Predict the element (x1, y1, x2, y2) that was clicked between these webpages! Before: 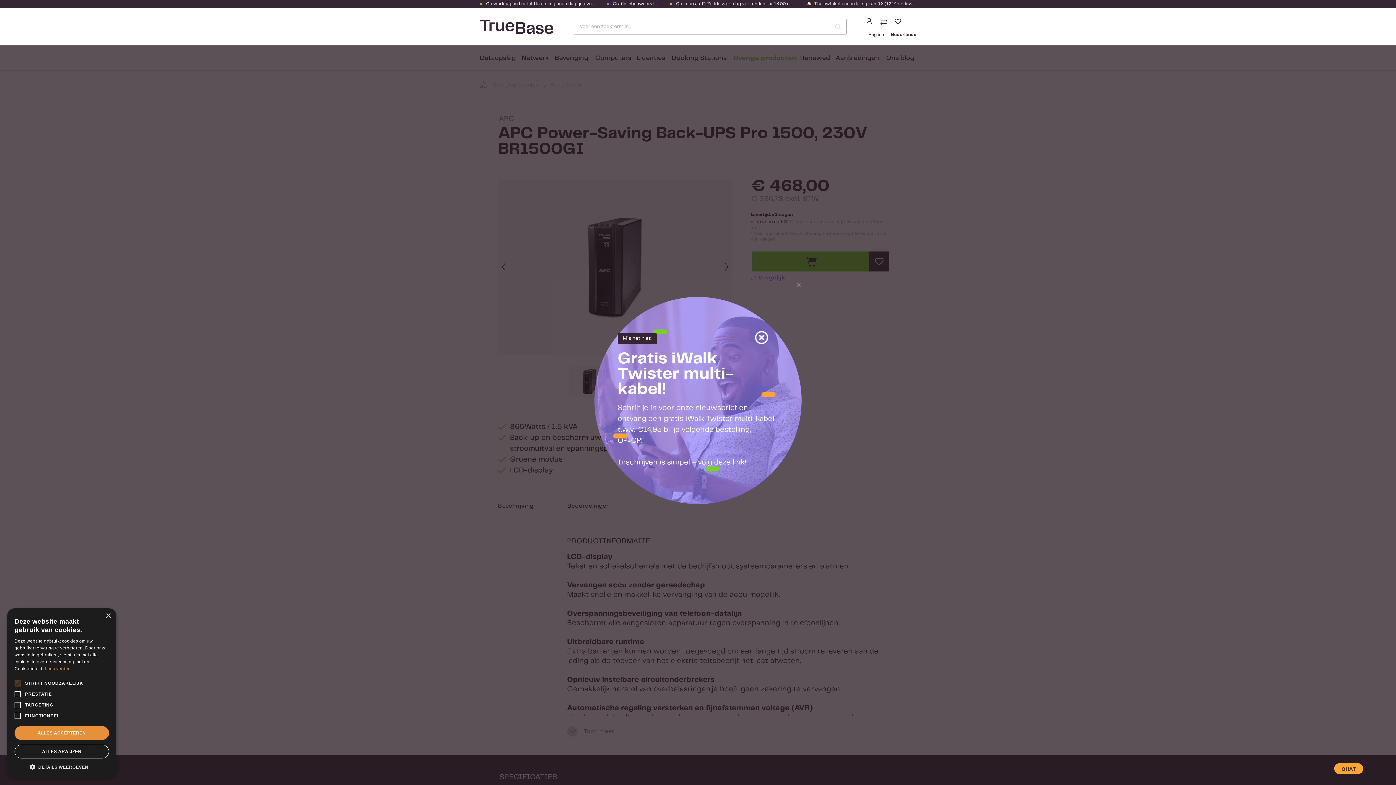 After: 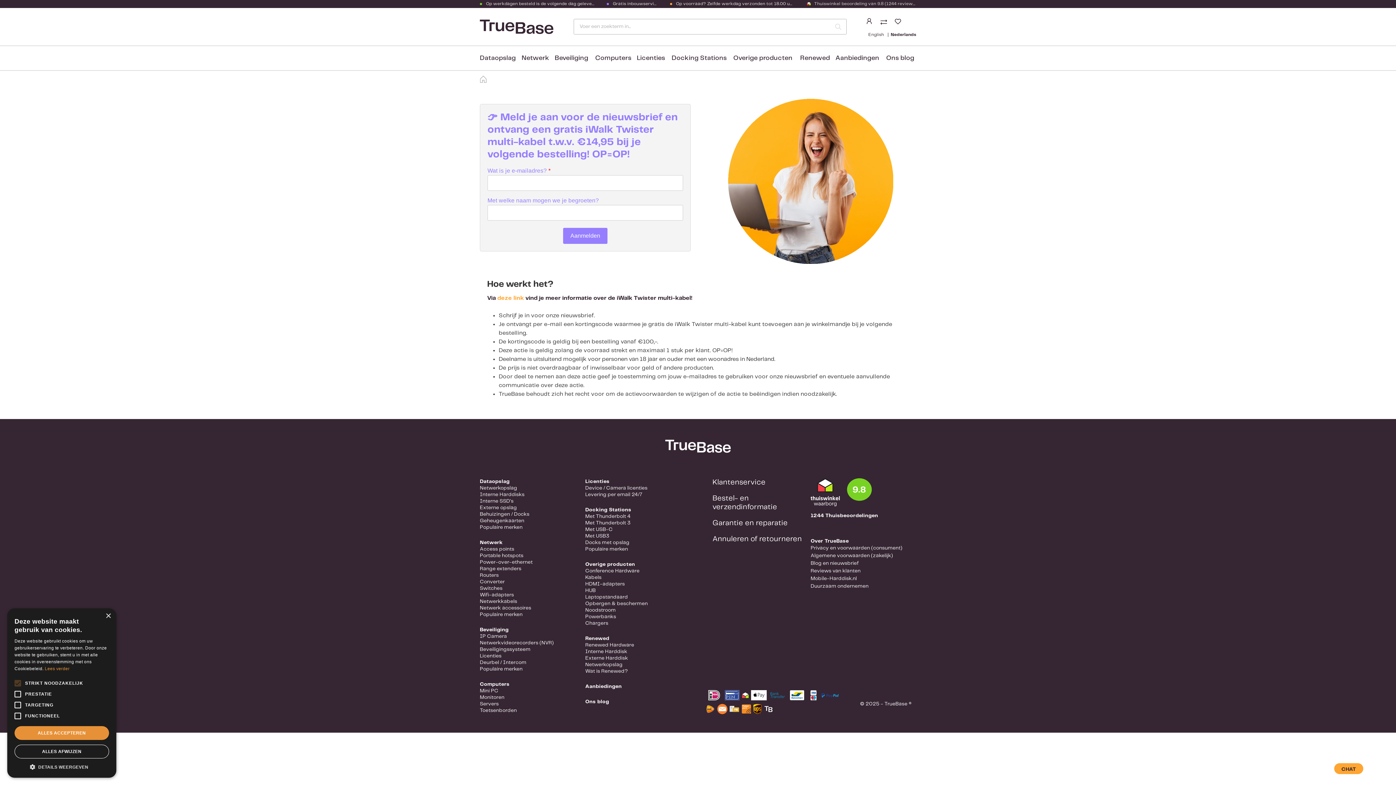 Action: bbox: (617, 457, 778, 468) label: Inschrijven is simpel – volg deze link!